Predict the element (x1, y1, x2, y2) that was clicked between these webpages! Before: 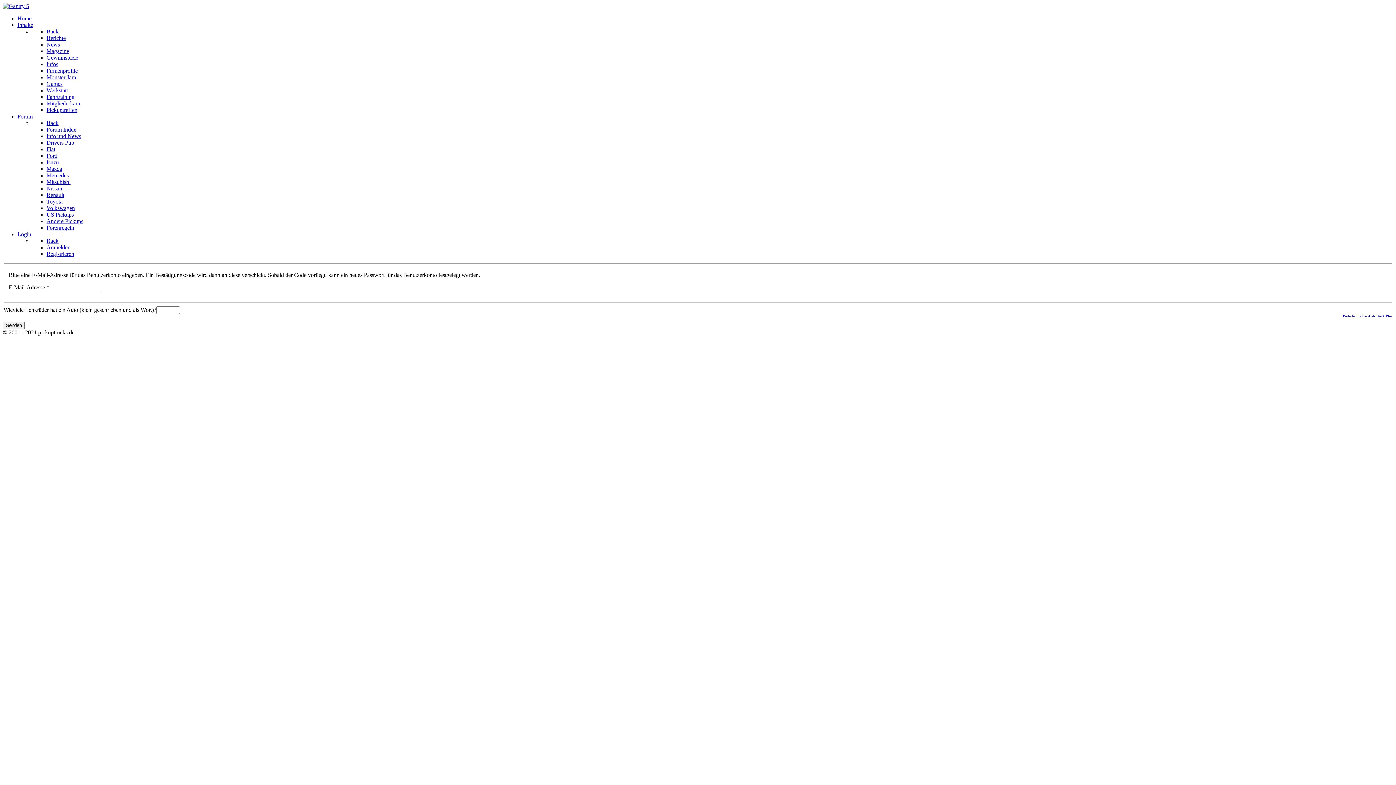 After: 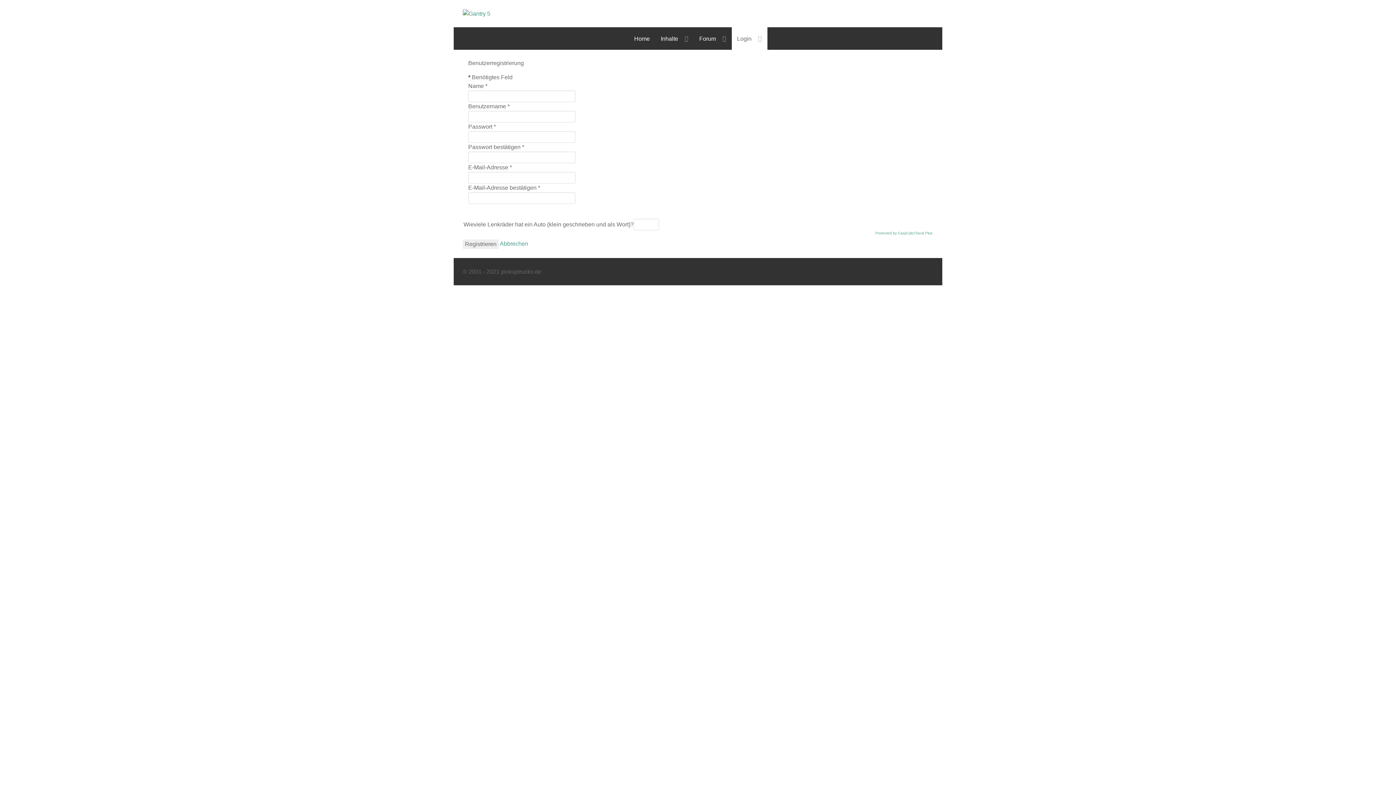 Action: label: Back bbox: (46, 28, 58, 34)